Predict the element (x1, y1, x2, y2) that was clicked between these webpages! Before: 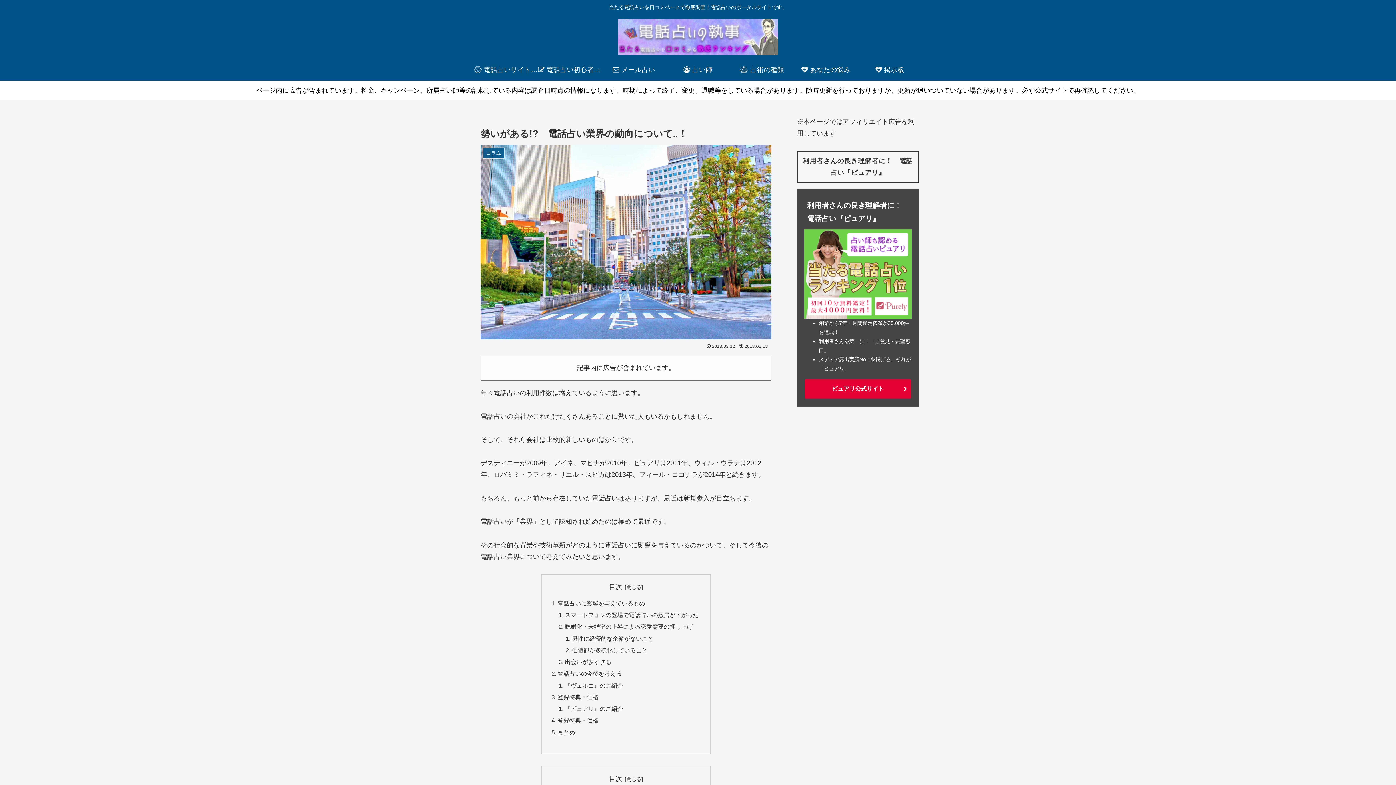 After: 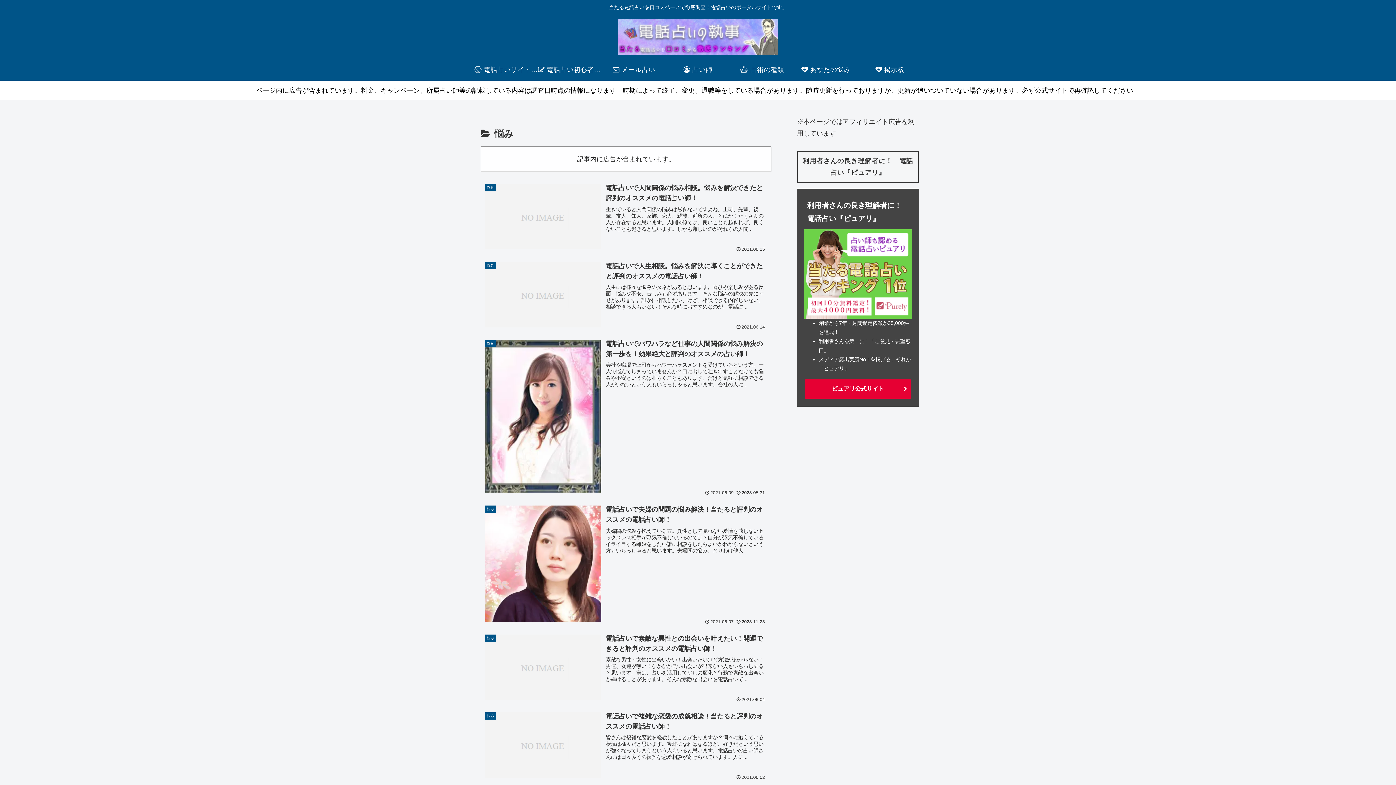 Action: bbox: (794, 58, 858, 80) label:  あなたの悩み